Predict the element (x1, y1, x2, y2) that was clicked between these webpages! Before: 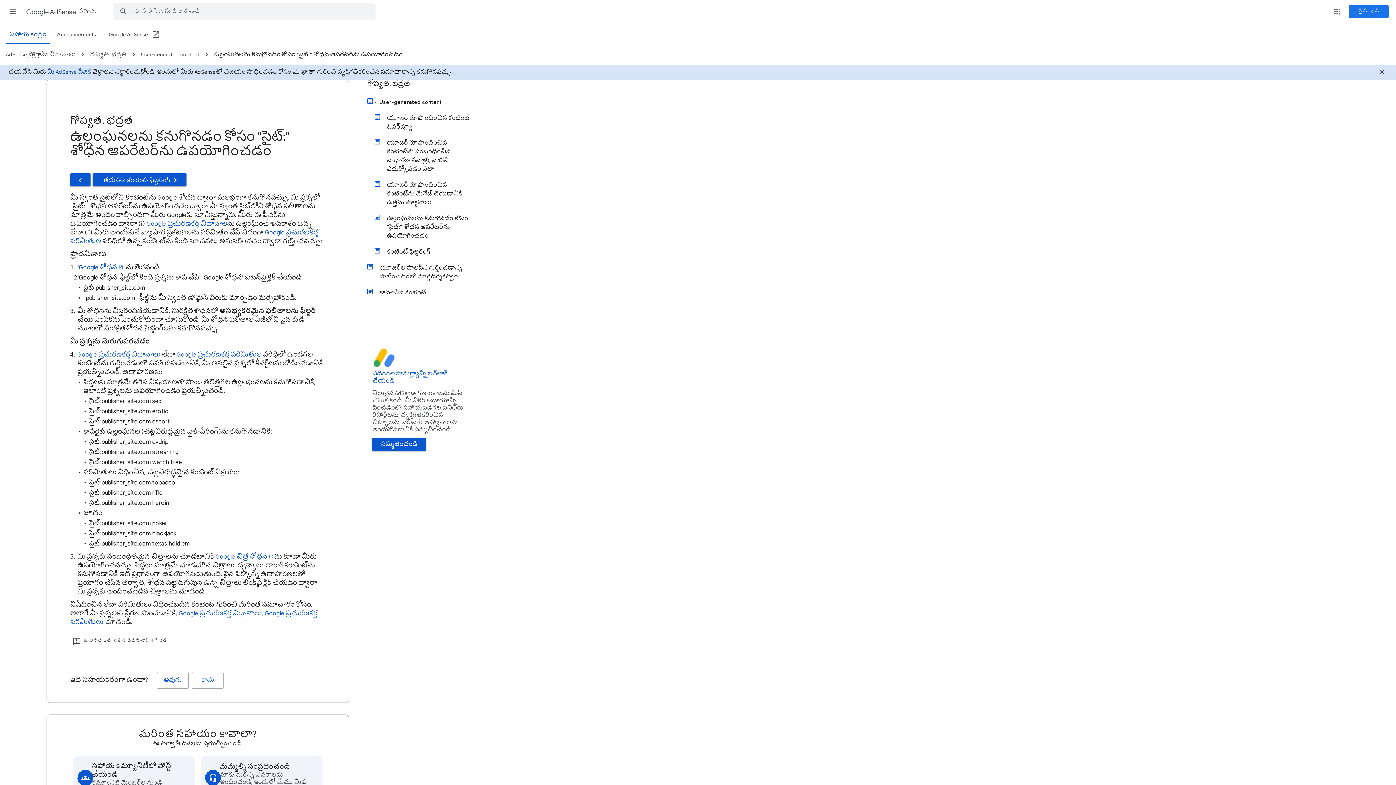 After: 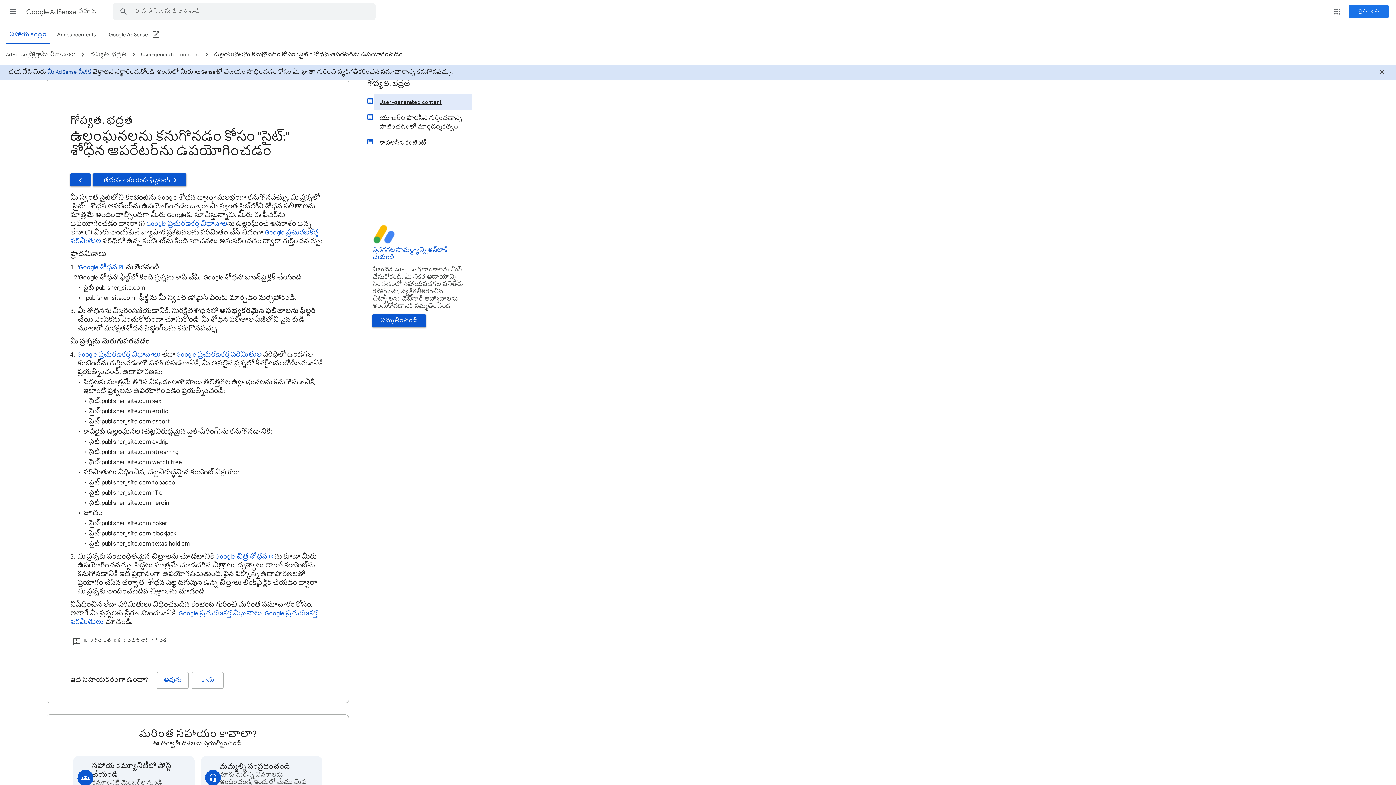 Action: label: User-generated content bbox: (374, 94, 472, 110)